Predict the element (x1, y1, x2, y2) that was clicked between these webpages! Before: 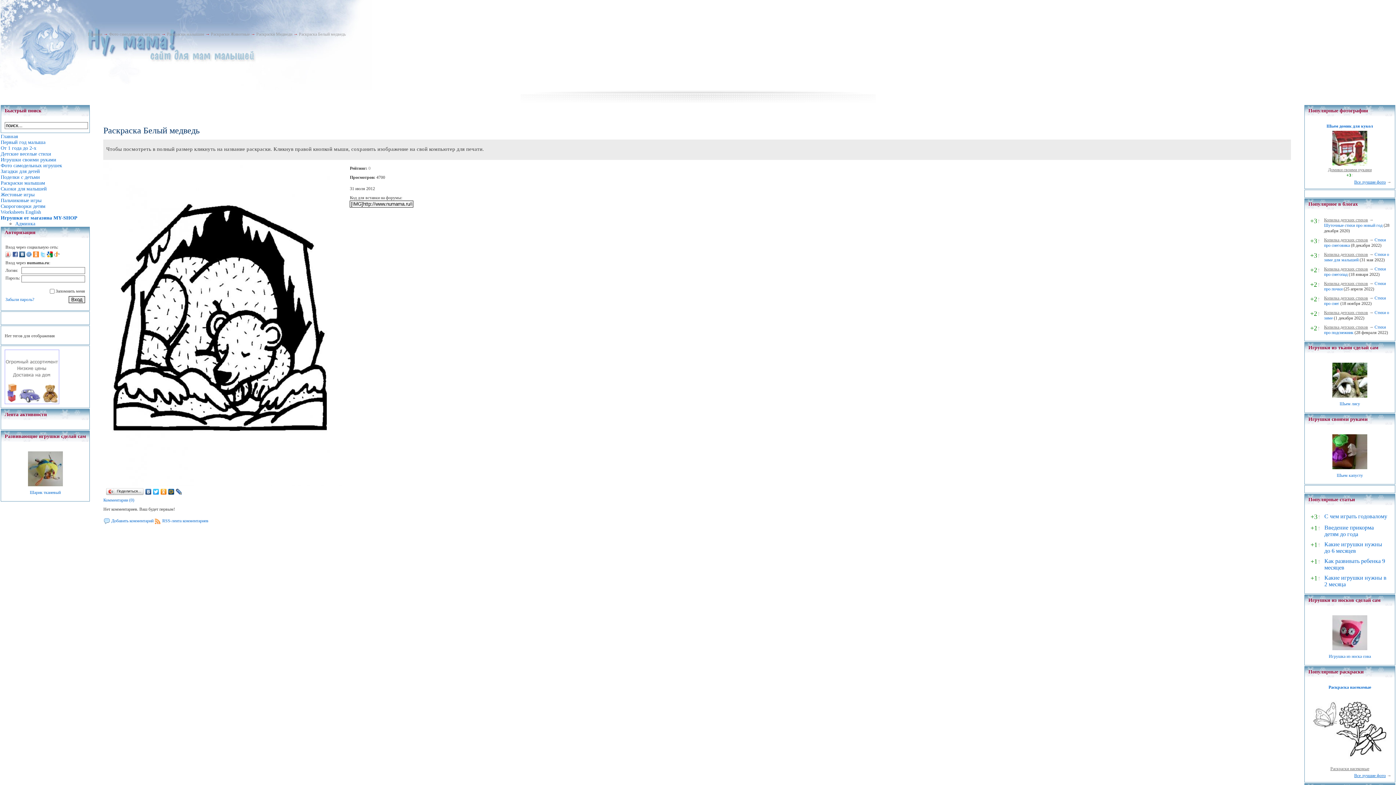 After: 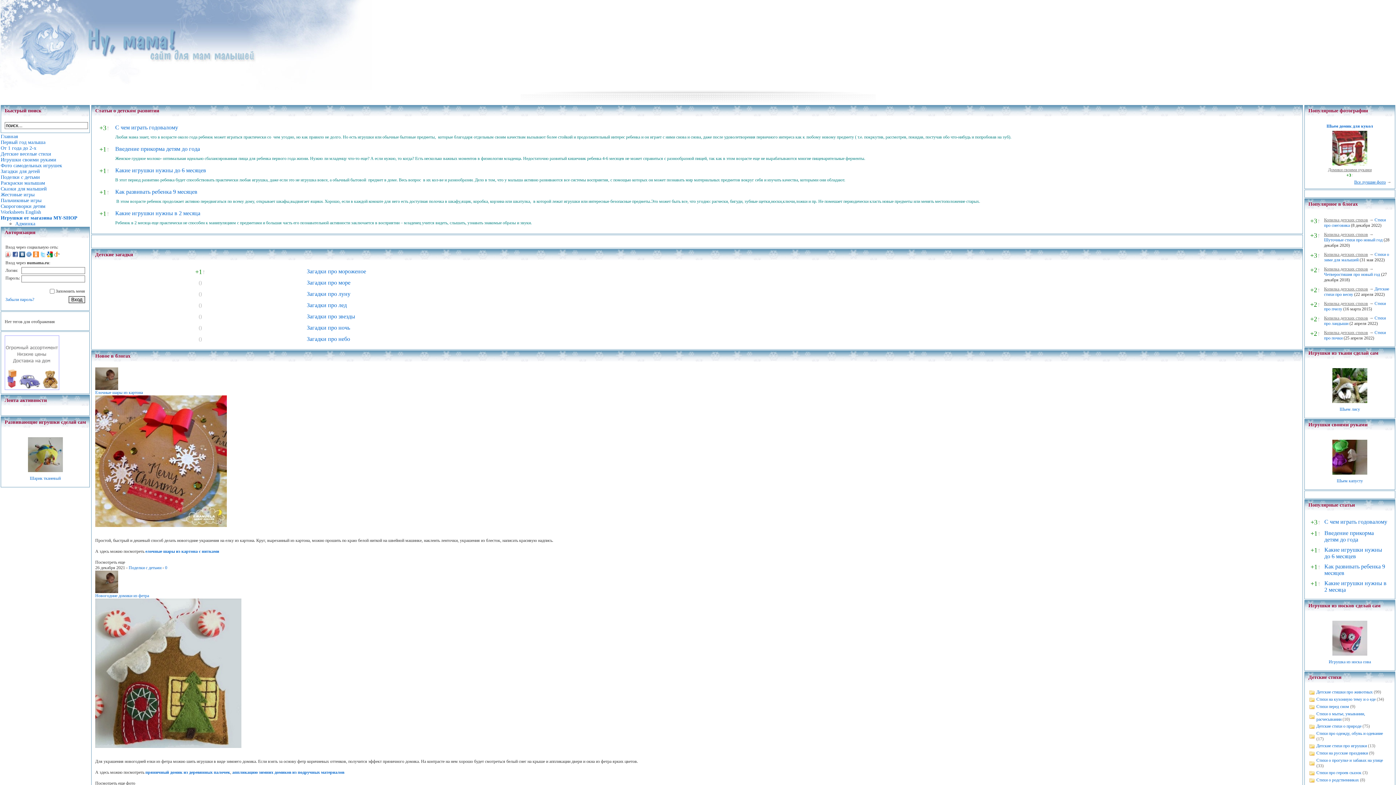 Action: label: Главная bbox: (88, 31, 102, 36)